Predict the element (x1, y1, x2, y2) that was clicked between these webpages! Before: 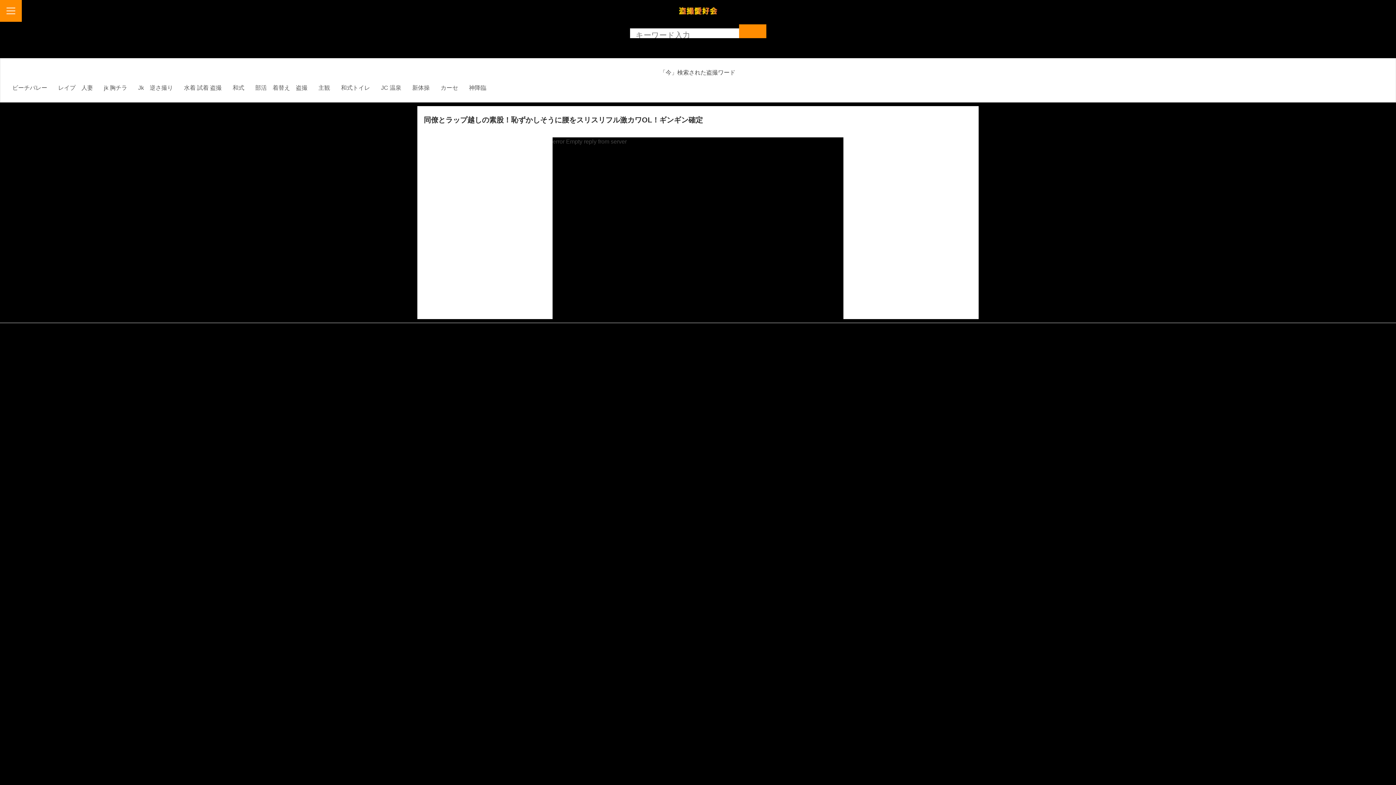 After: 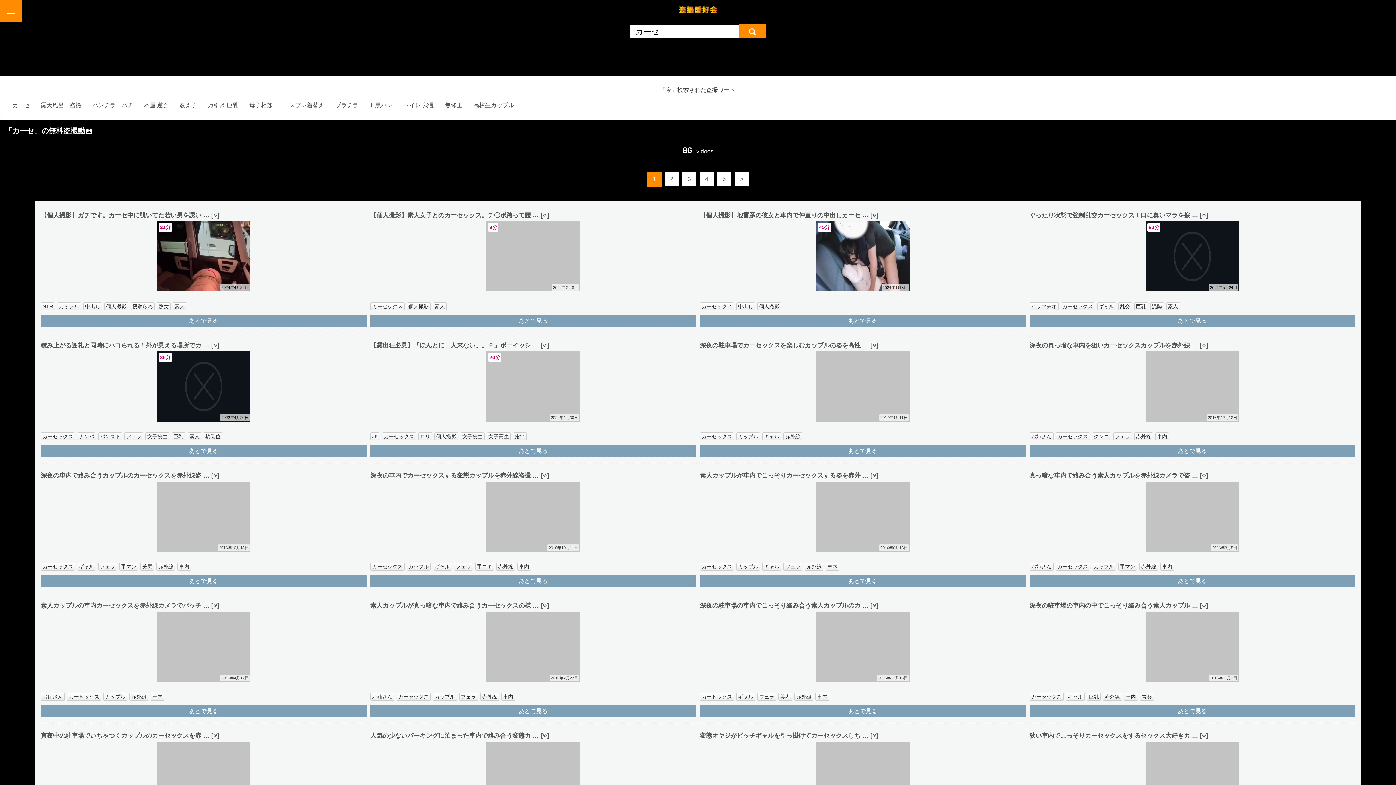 Action: label: カーセ bbox: (440, 84, 458, 90)